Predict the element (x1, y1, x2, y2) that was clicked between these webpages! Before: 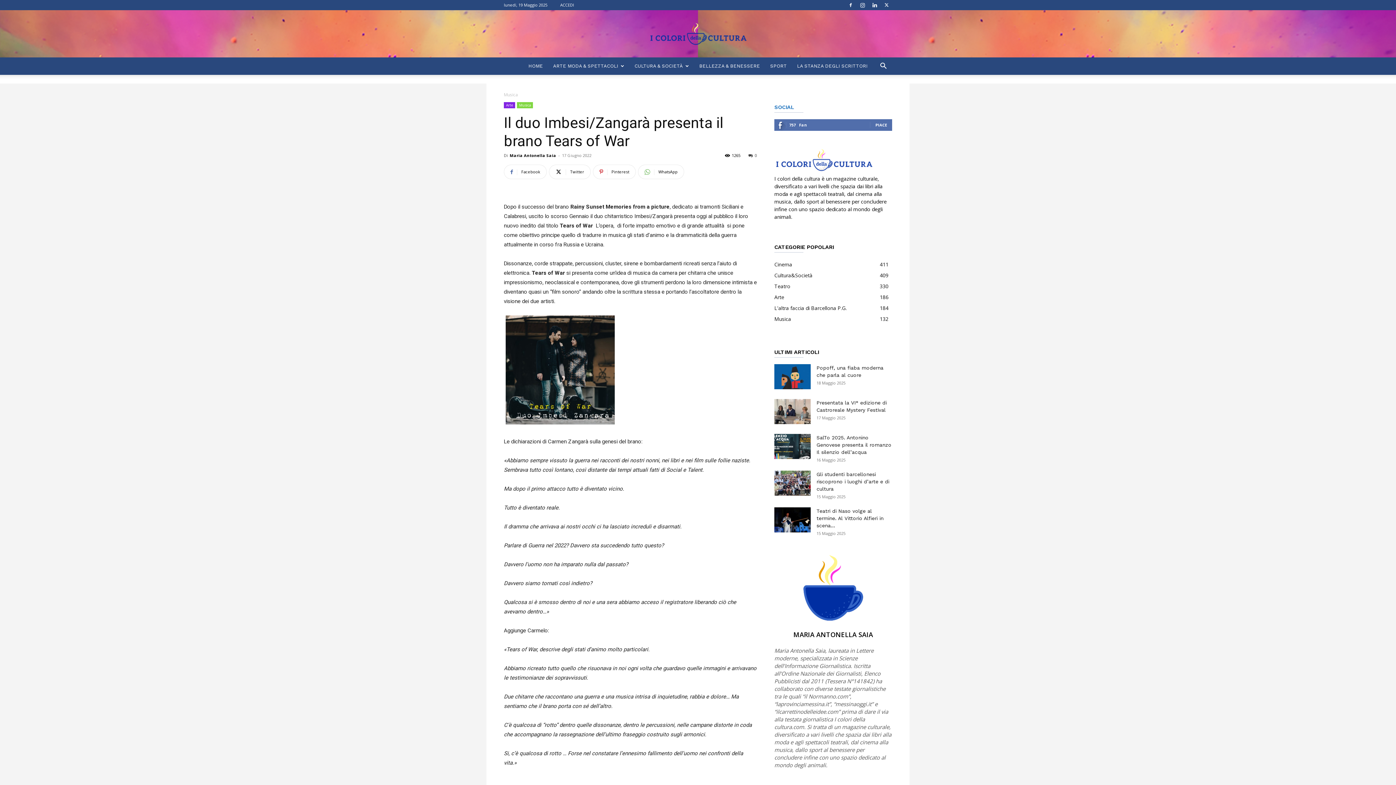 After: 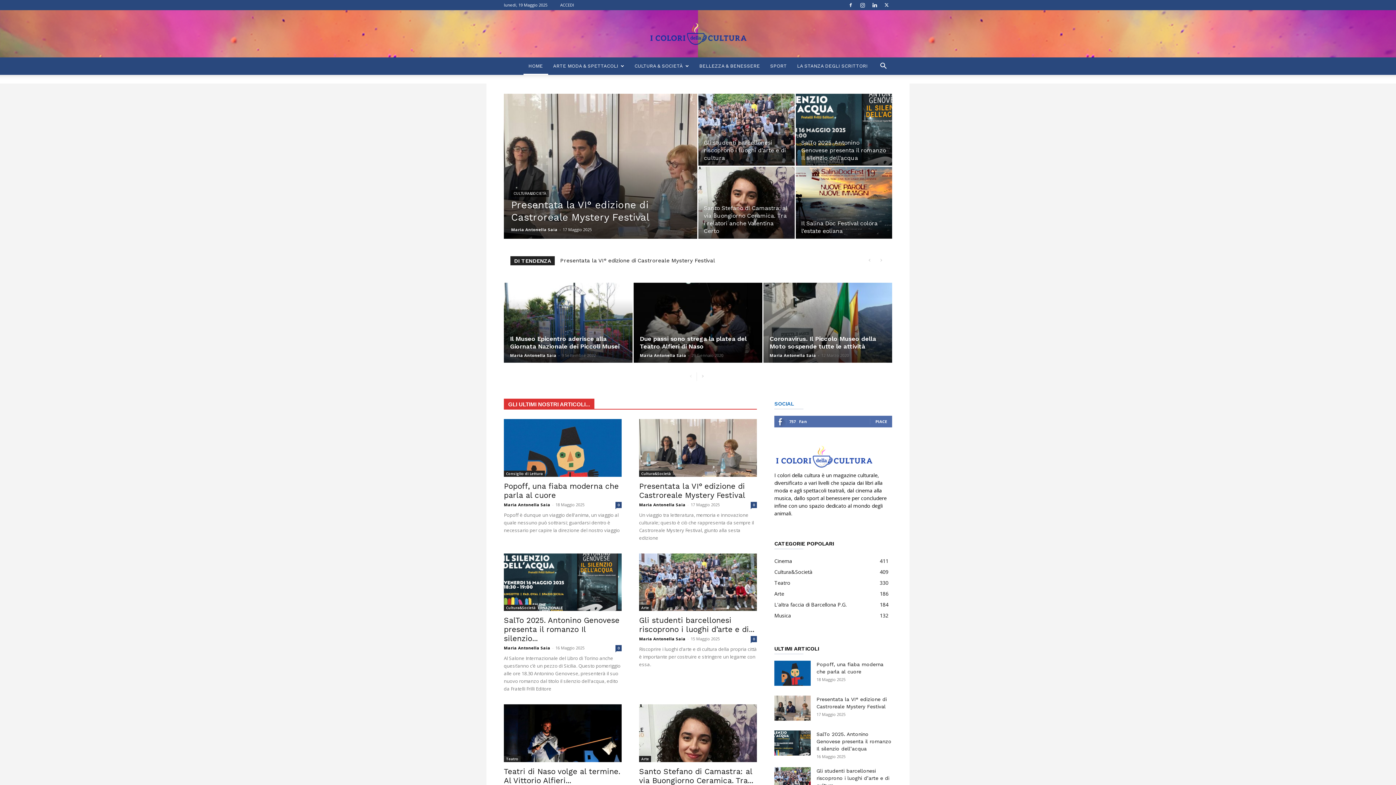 Action: label: I colori della cultura bbox: (0, 21, 1396, 46)